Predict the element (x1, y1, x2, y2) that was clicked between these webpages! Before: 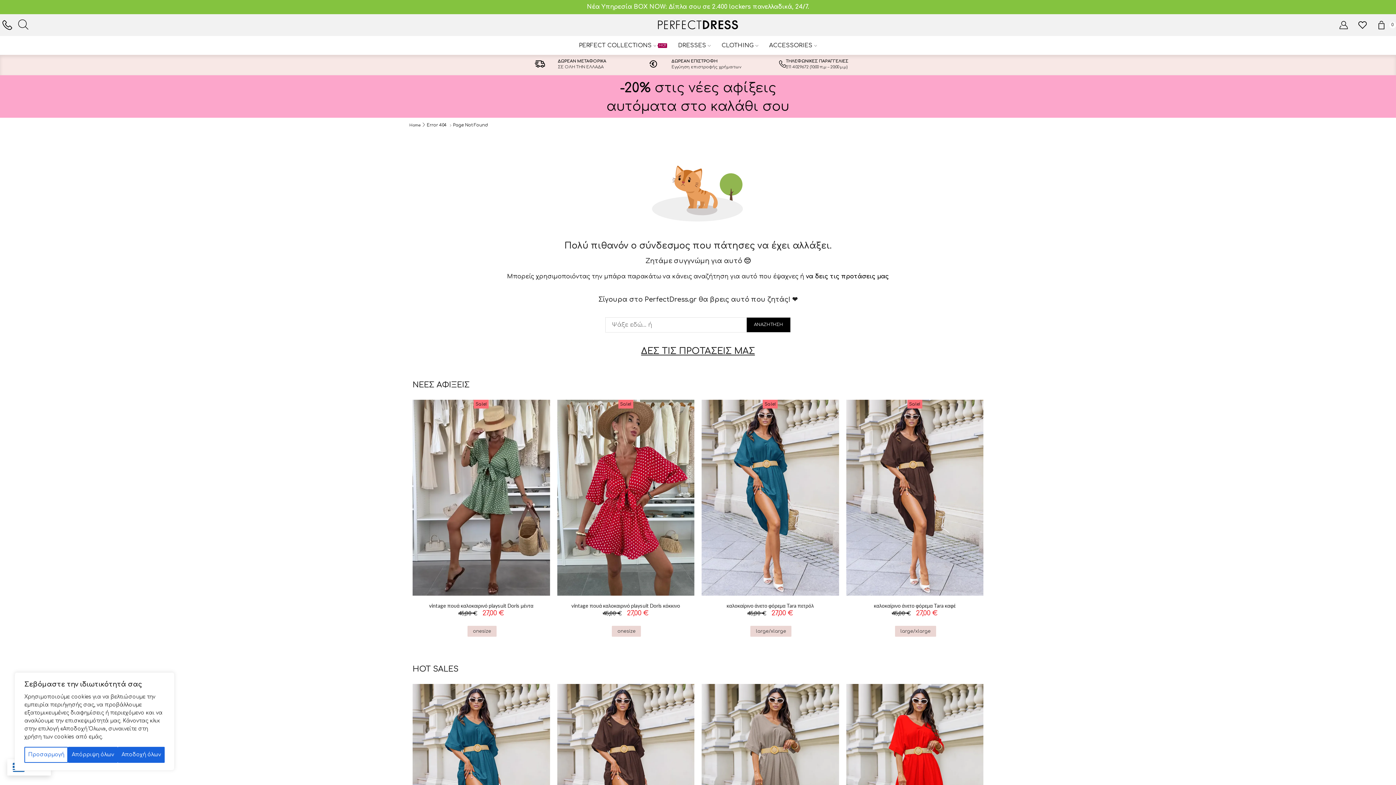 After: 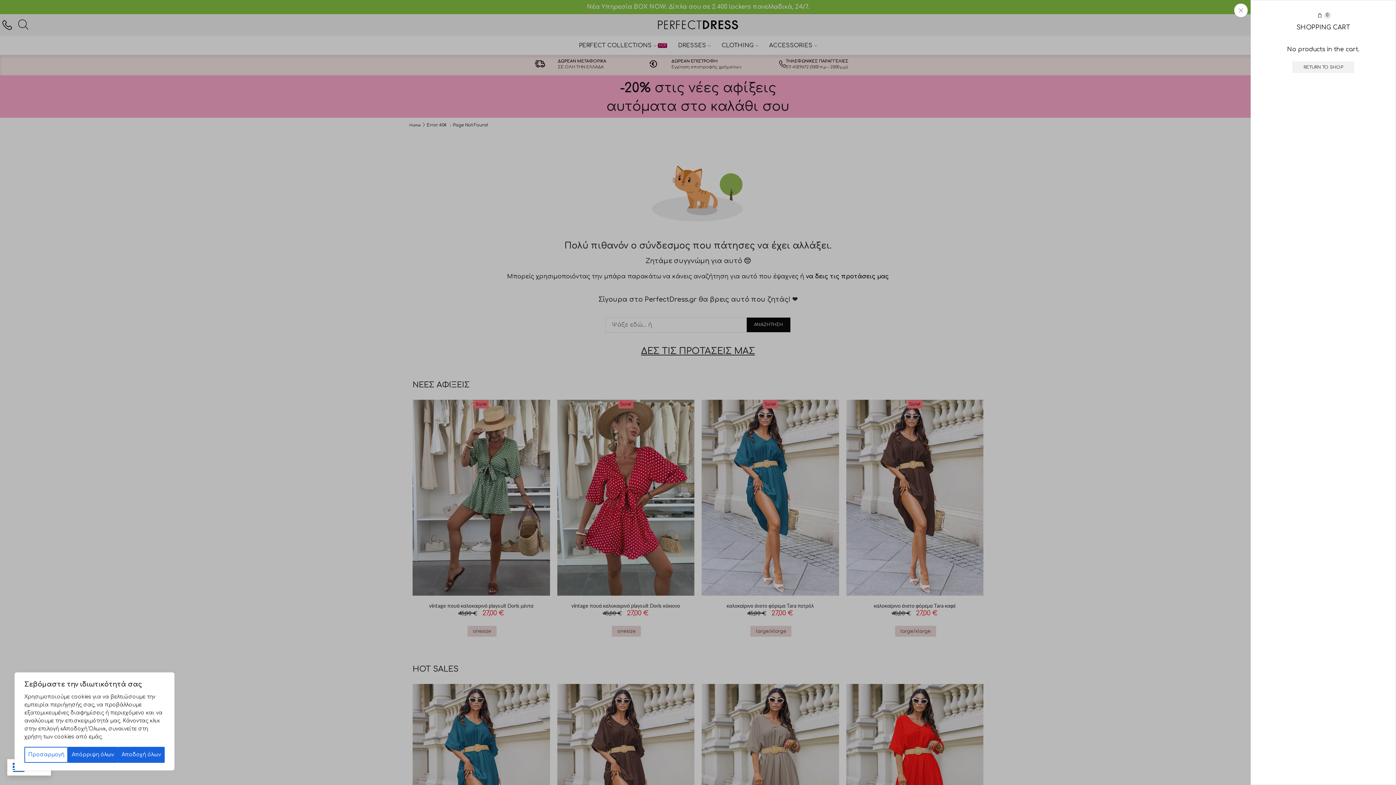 Action: label: 0 bbox: (1374, 17, 1396, 32)